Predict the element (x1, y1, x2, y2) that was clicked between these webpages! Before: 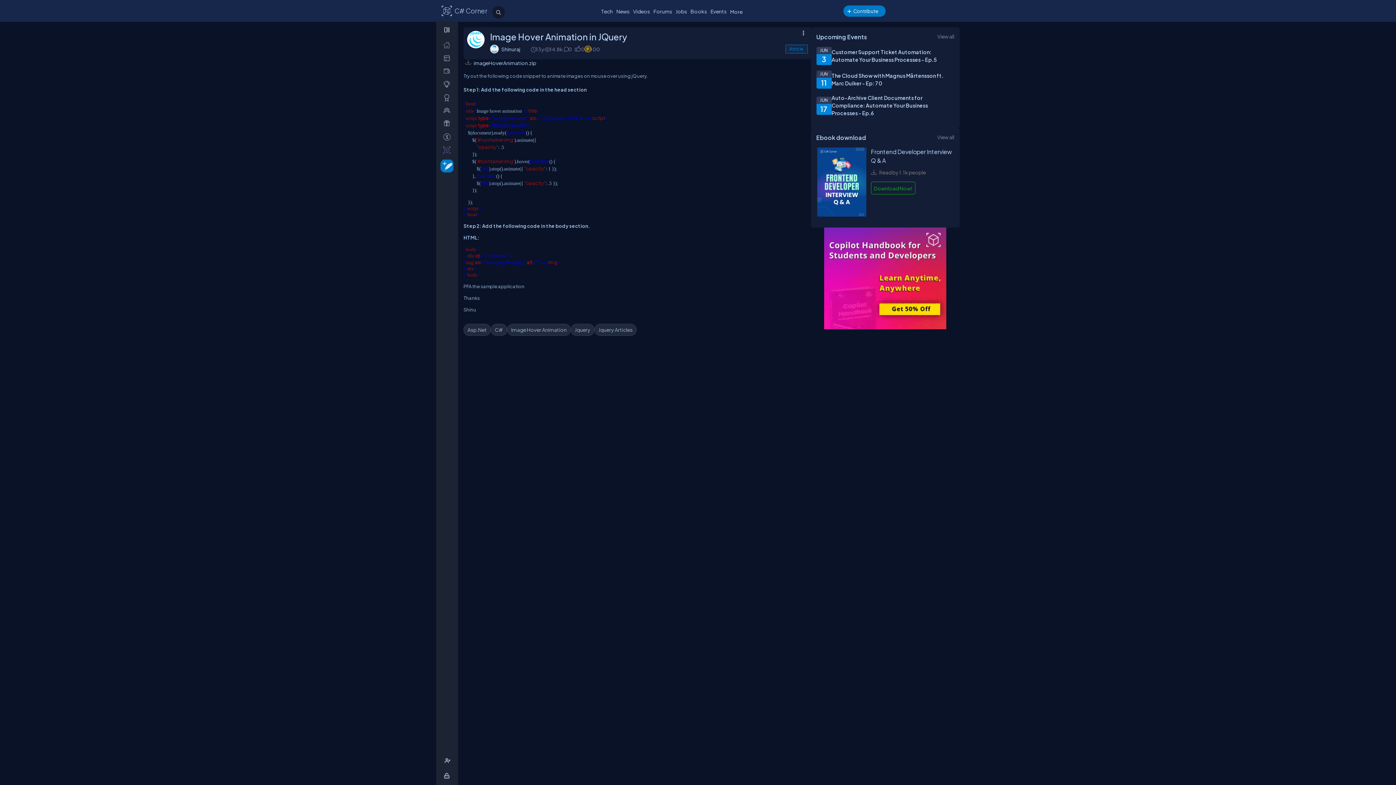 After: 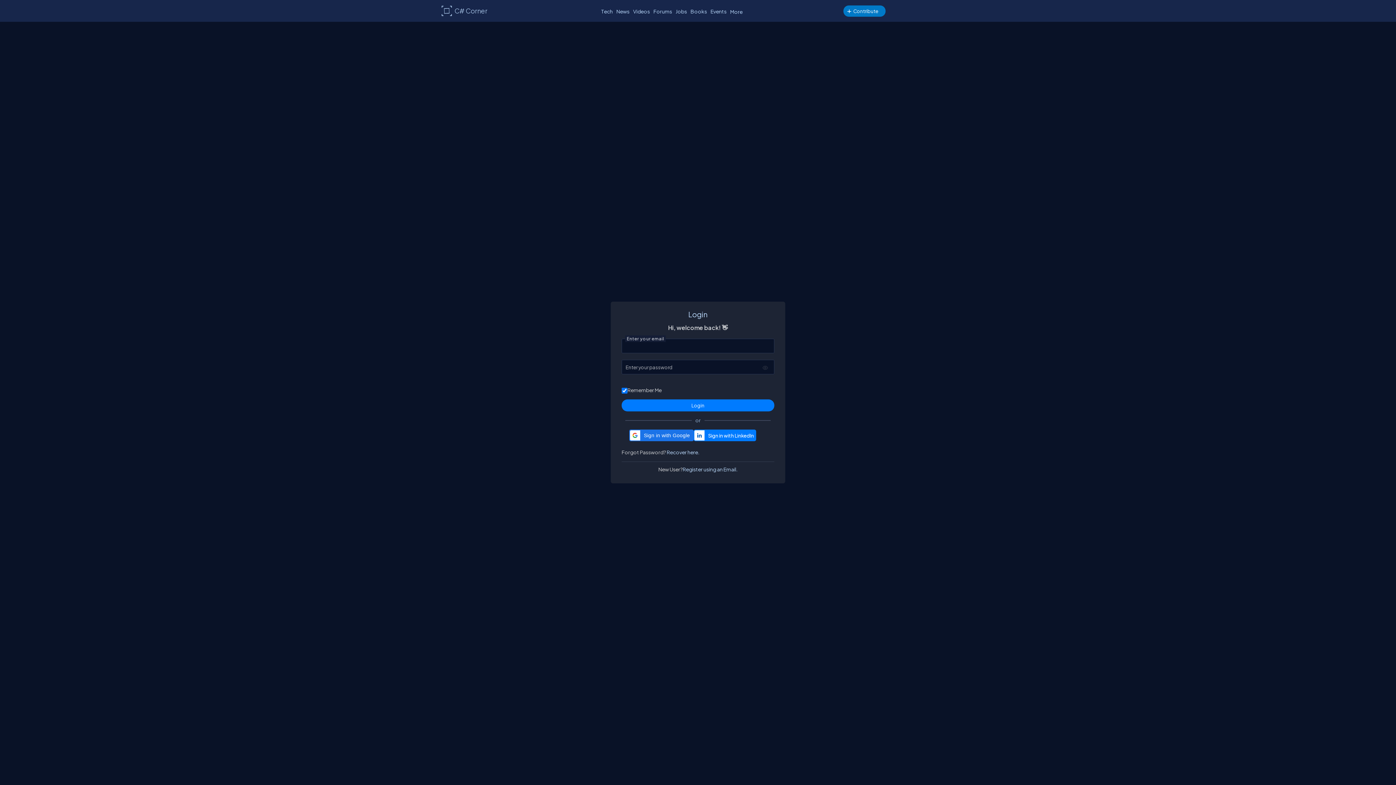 Action: bbox: (438, 51, 458, 64) label: _dashboard